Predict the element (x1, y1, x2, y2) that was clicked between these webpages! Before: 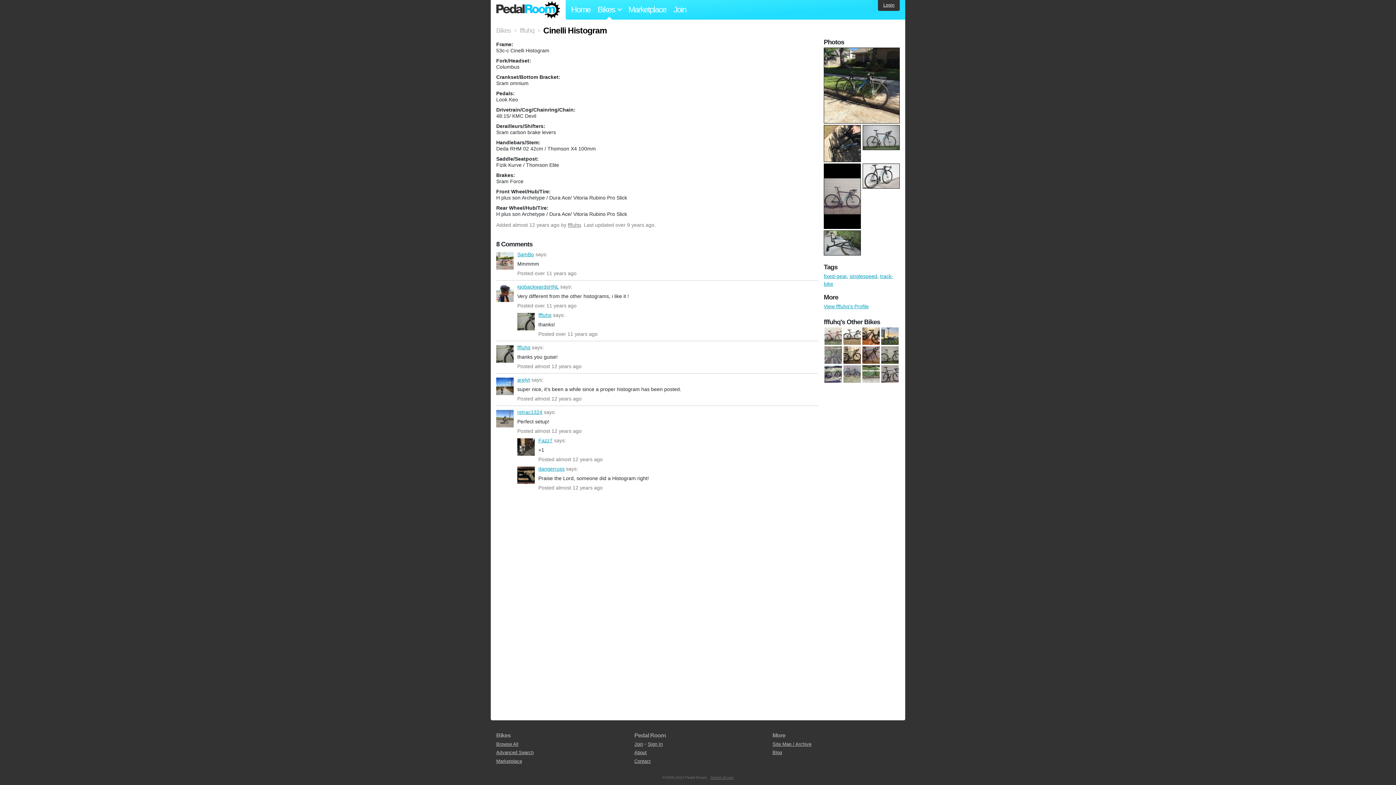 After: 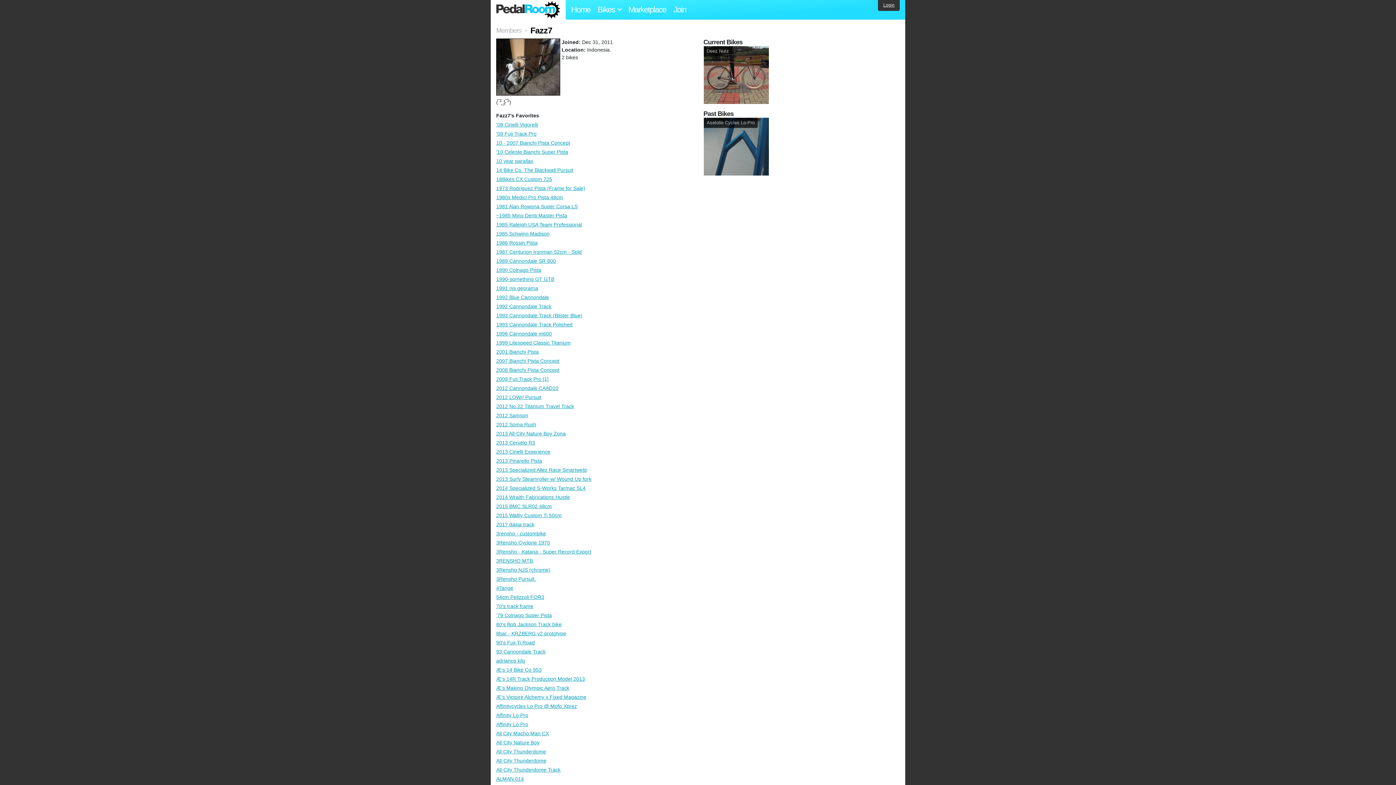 Action: bbox: (538, 437, 552, 443) label: Fazz7